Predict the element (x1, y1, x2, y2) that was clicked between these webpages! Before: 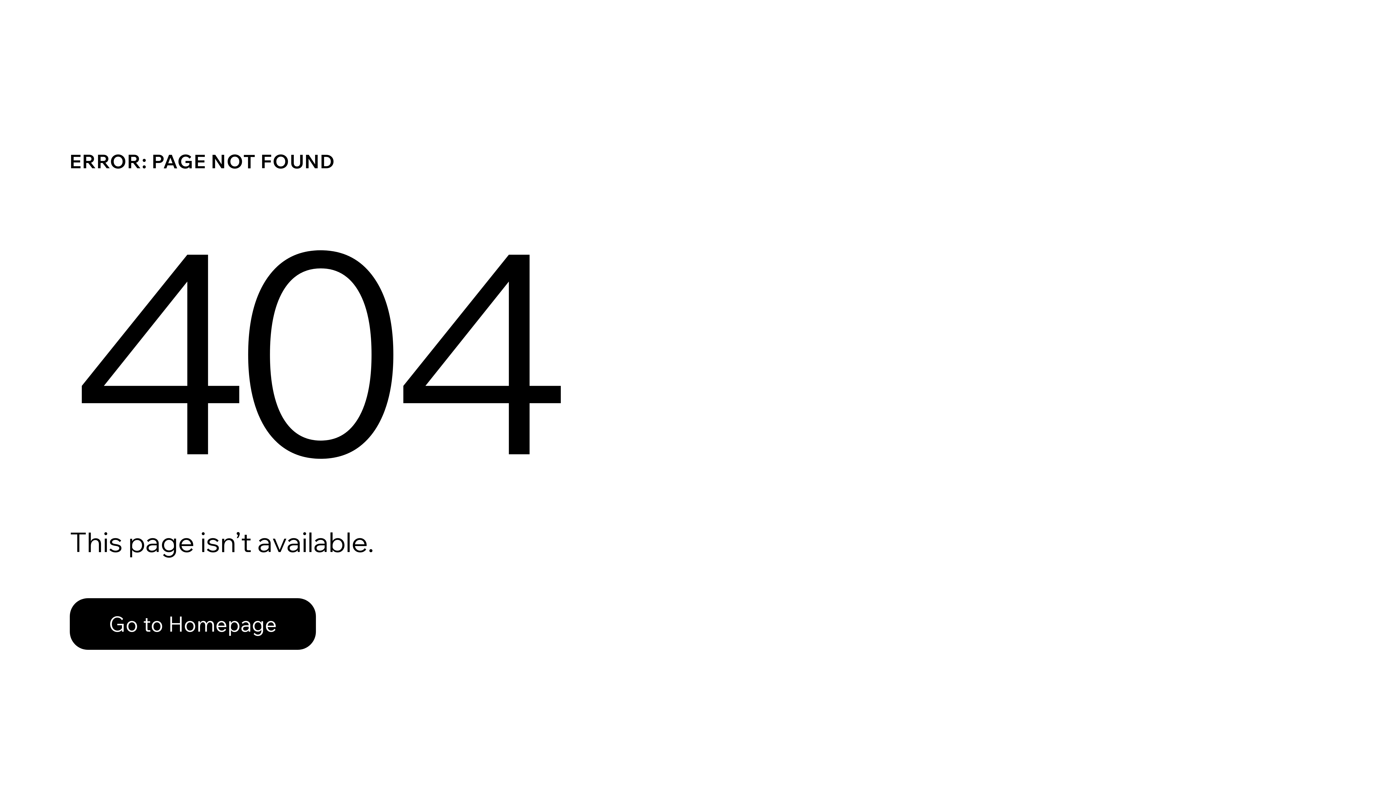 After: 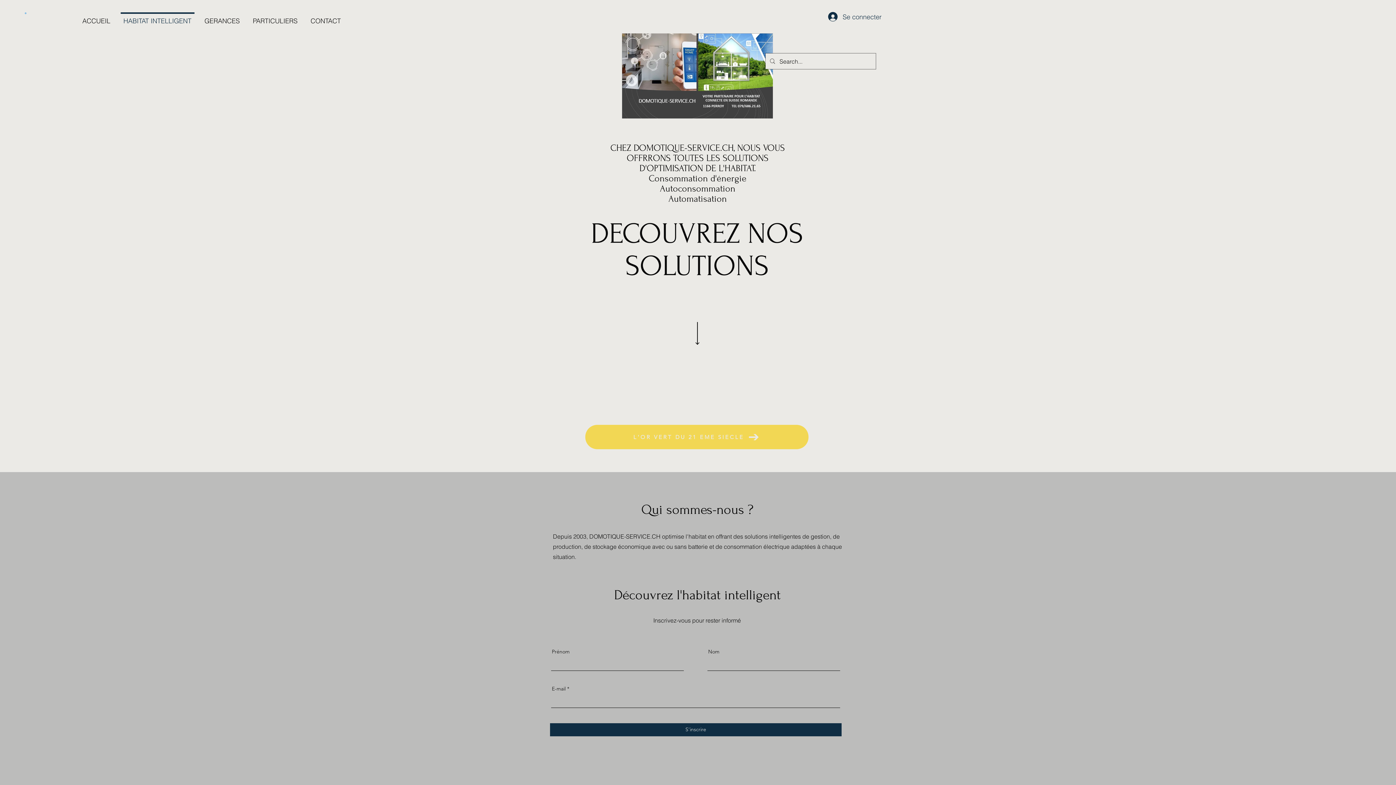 Action: label: Go to Homepage bbox: (69, 598, 316, 650)